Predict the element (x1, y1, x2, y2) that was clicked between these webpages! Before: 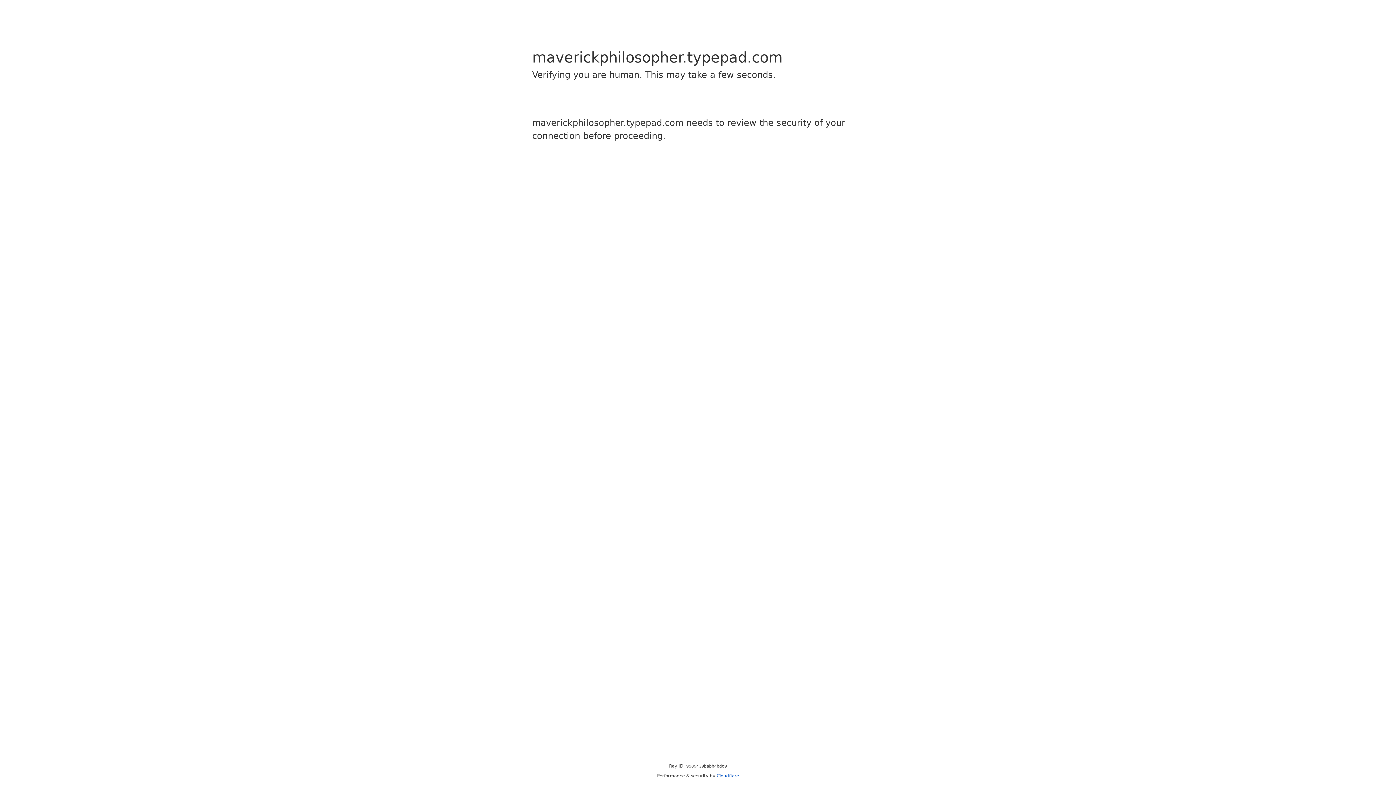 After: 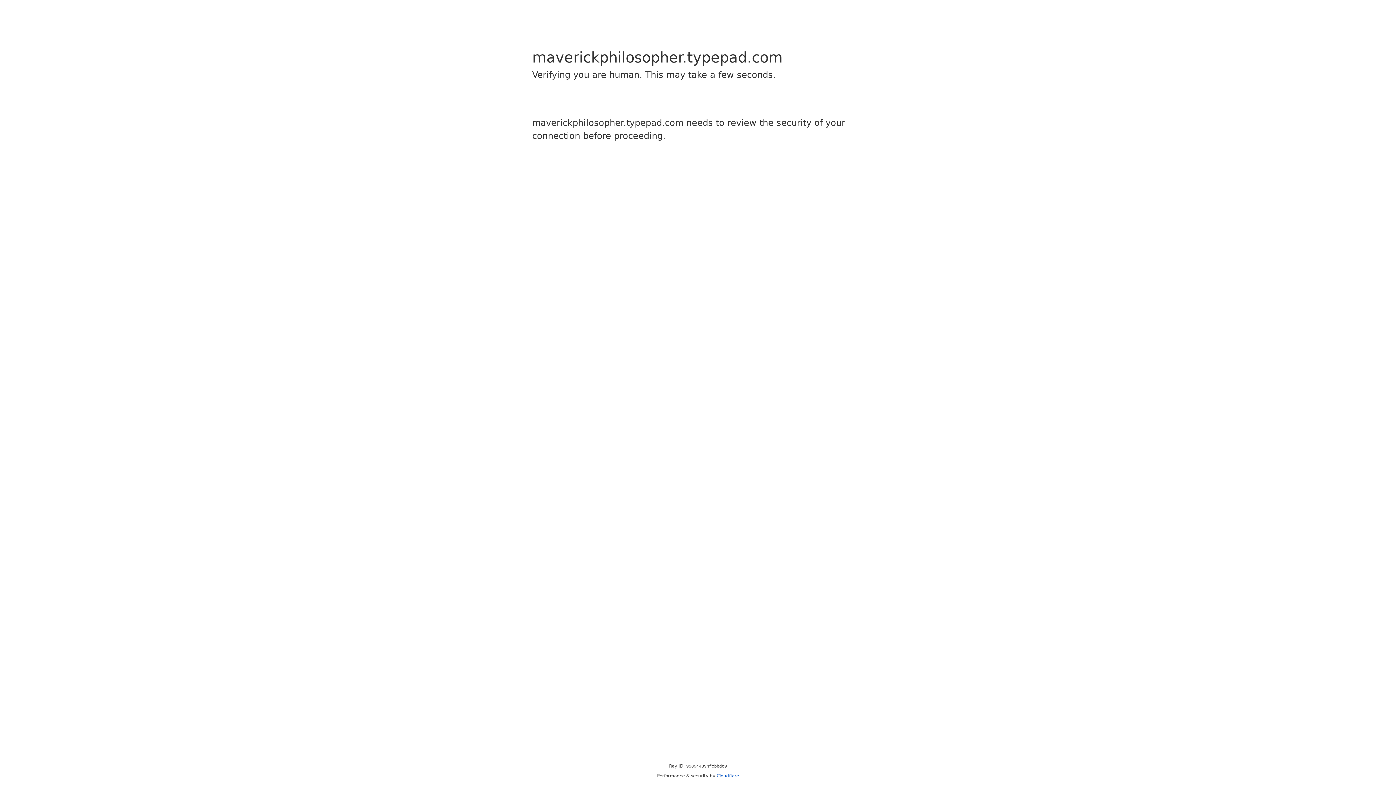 Action: bbox: (716, 773, 739, 778) label: Cloudflare